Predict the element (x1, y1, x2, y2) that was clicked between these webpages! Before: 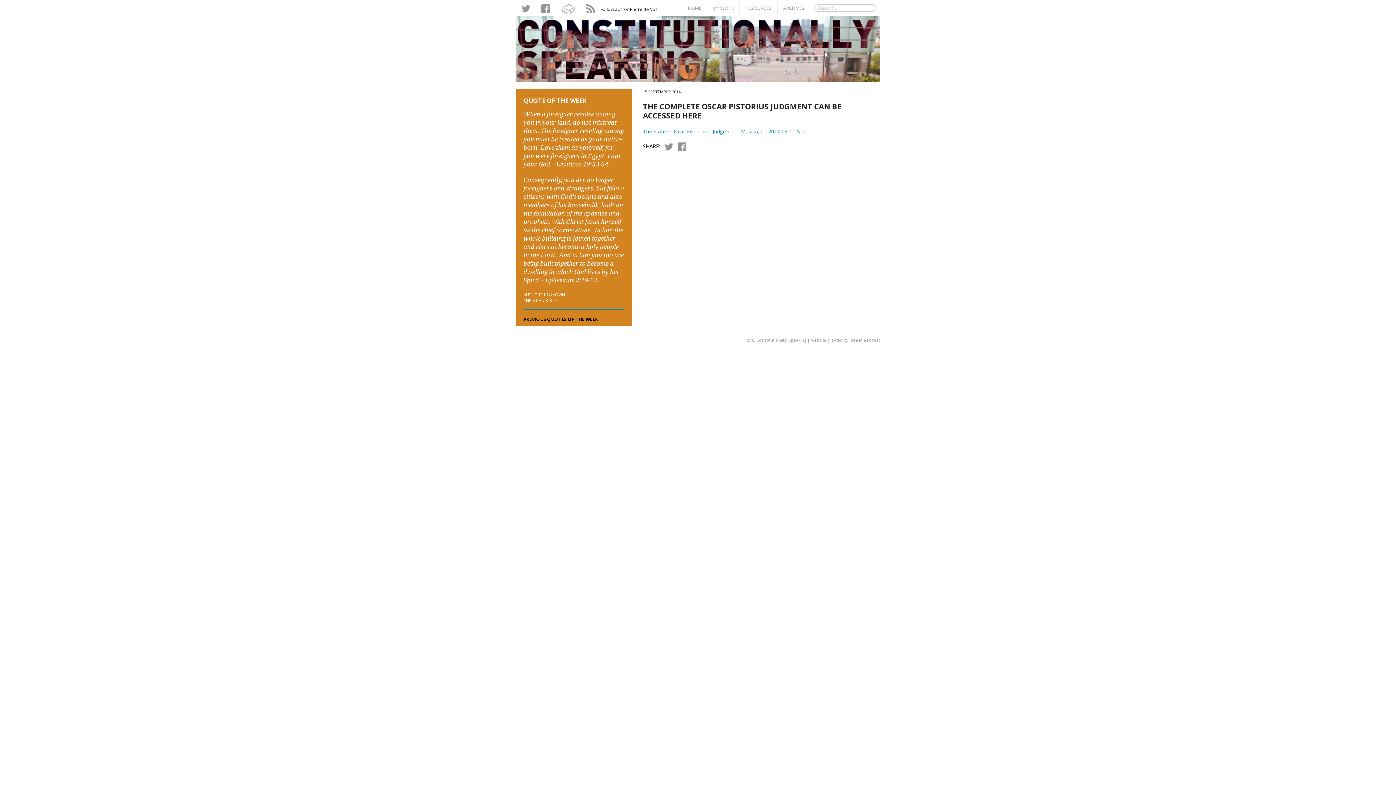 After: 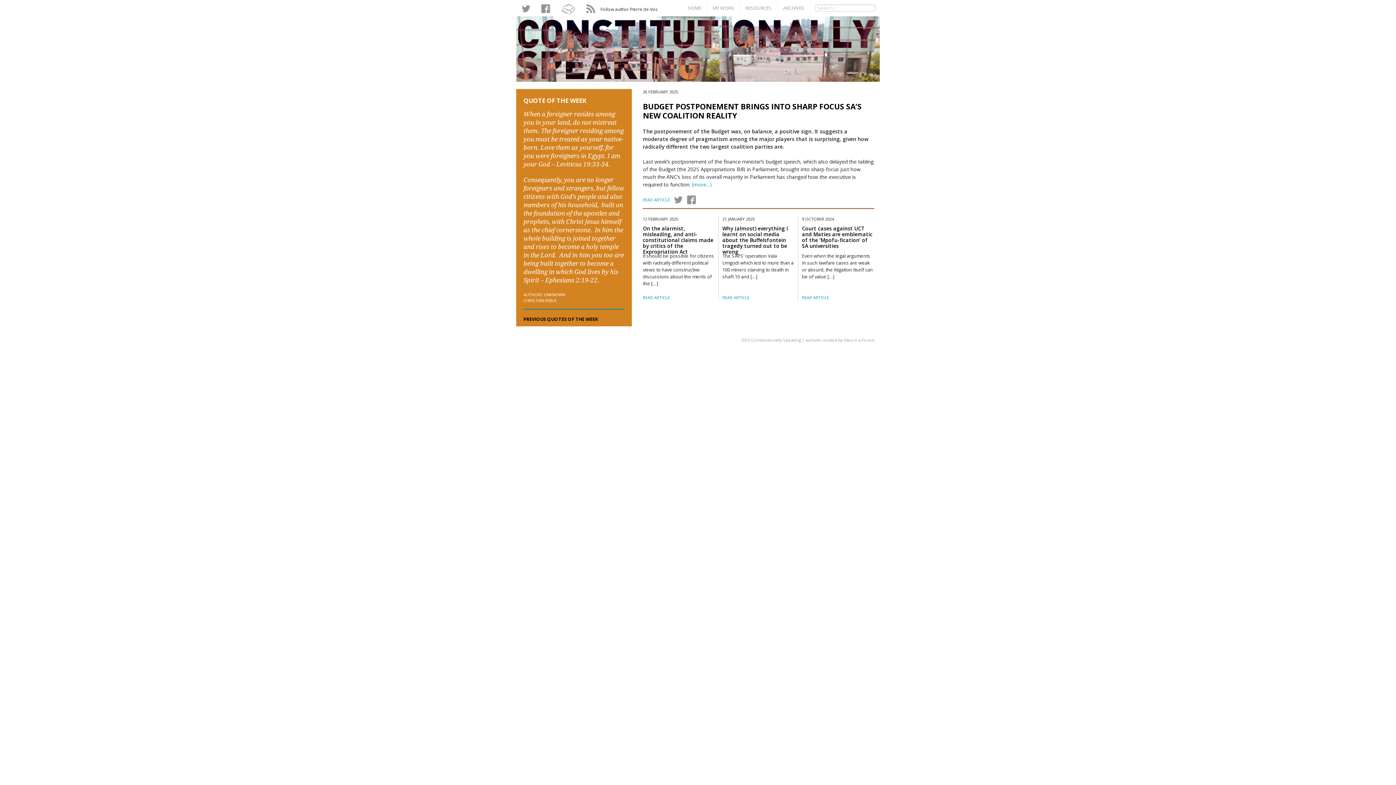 Action: bbox: (682, 0, 706, 16) label: HOME